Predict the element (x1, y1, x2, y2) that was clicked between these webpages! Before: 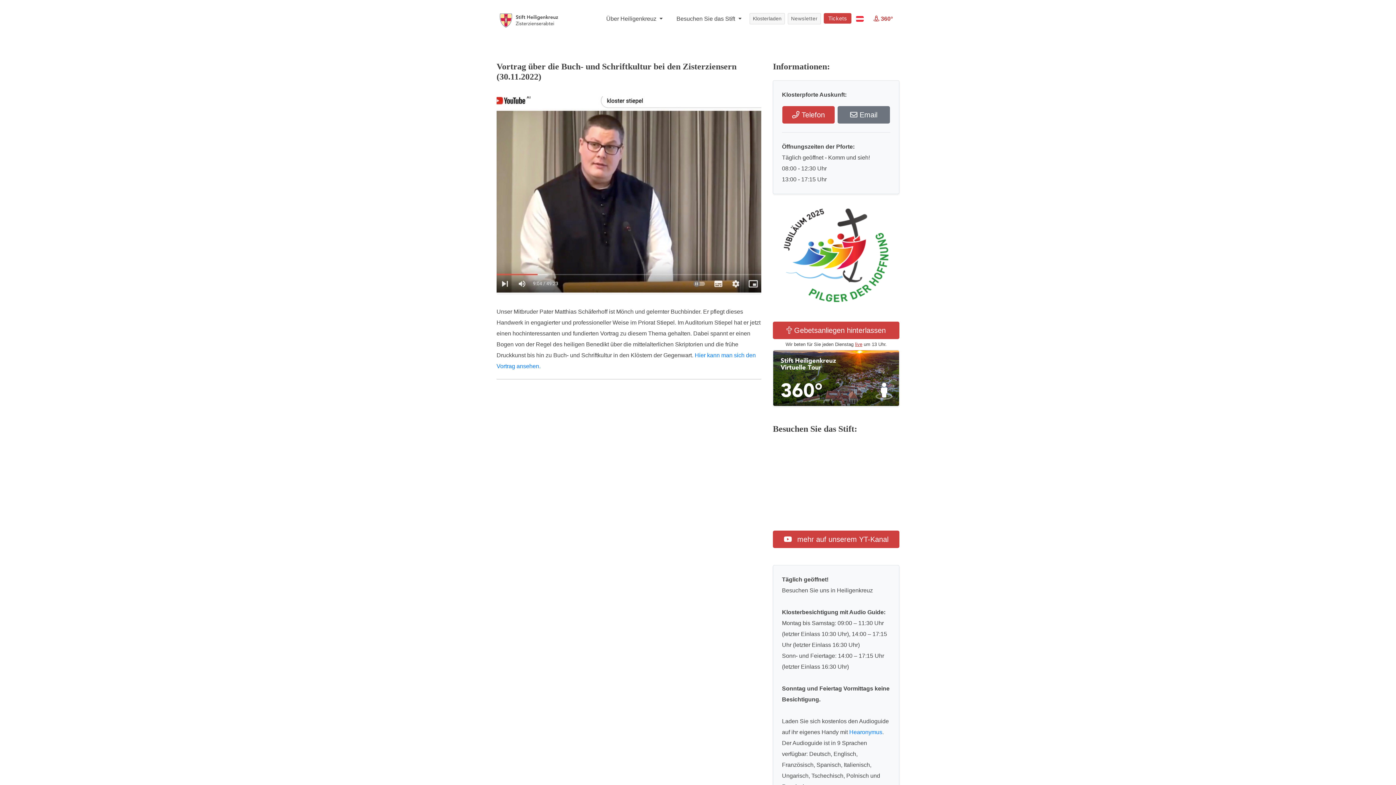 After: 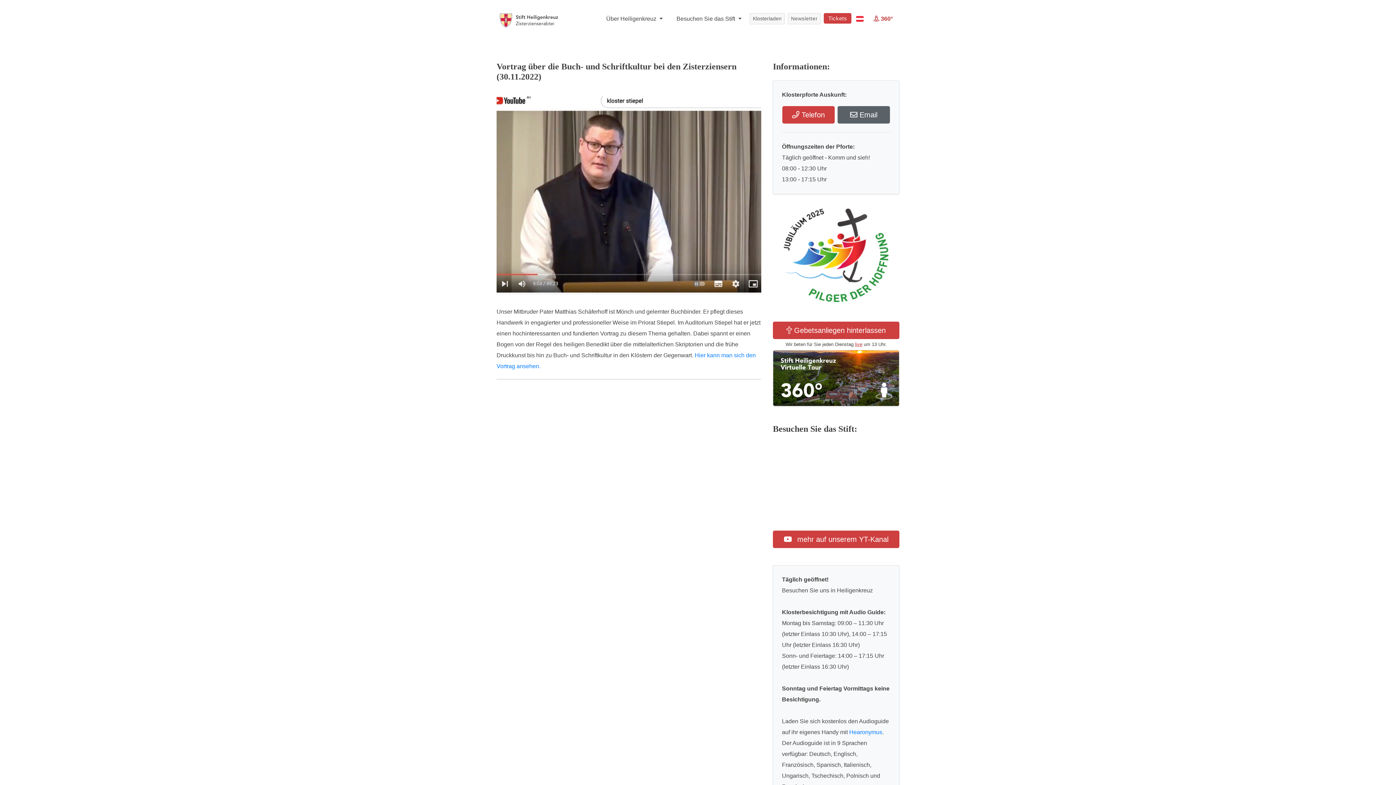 Action: bbox: (837, 106, 890, 123) label:  Email